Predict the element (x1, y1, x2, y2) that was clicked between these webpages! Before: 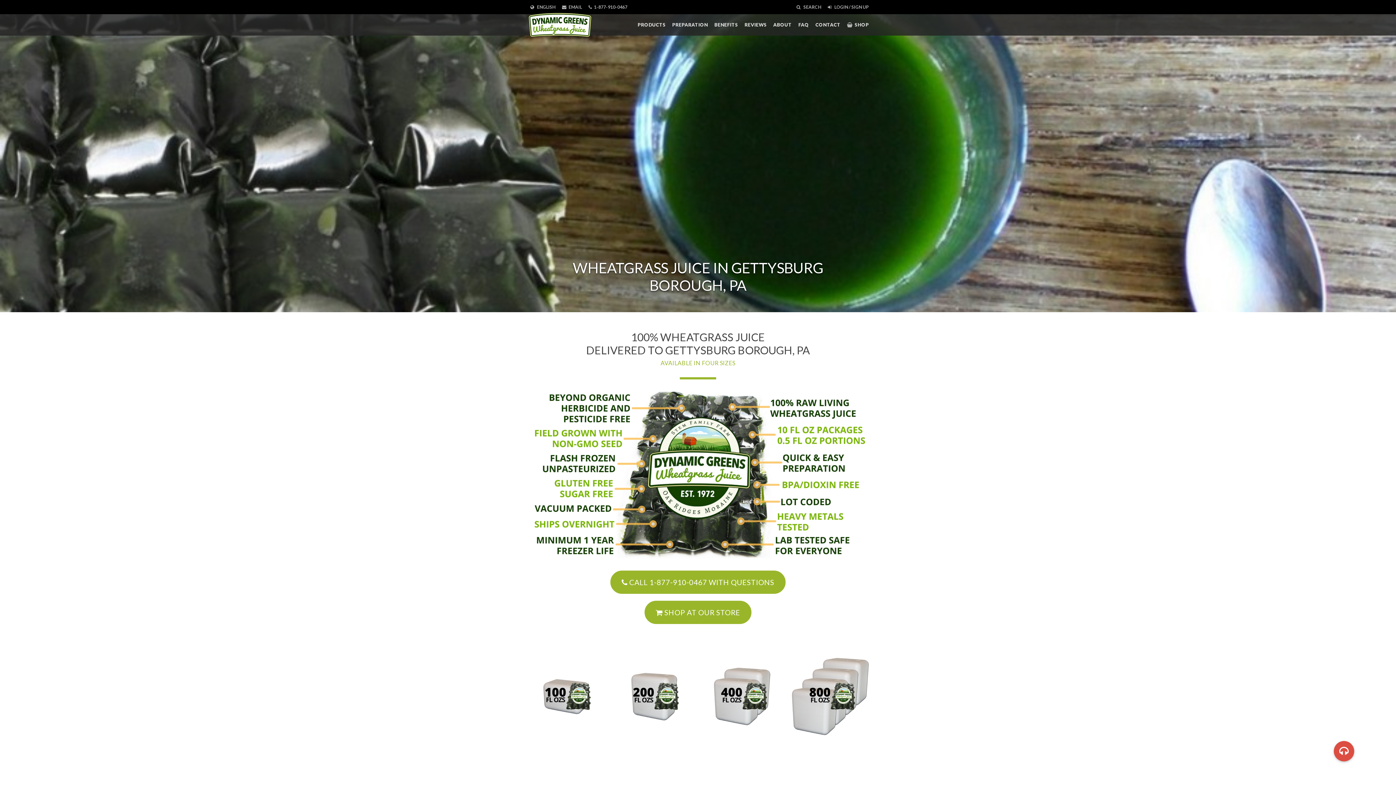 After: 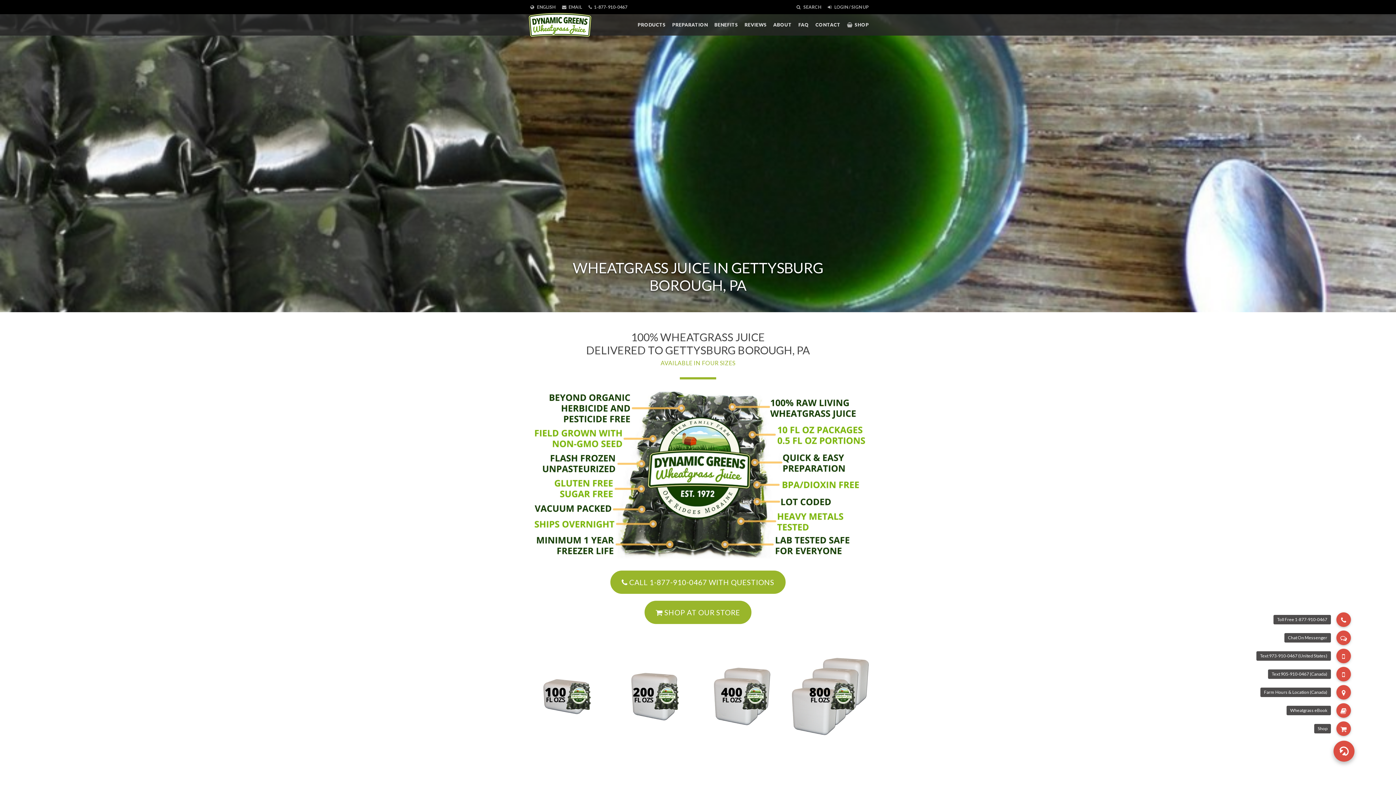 Action: bbox: (1334, 741, 1354, 761)